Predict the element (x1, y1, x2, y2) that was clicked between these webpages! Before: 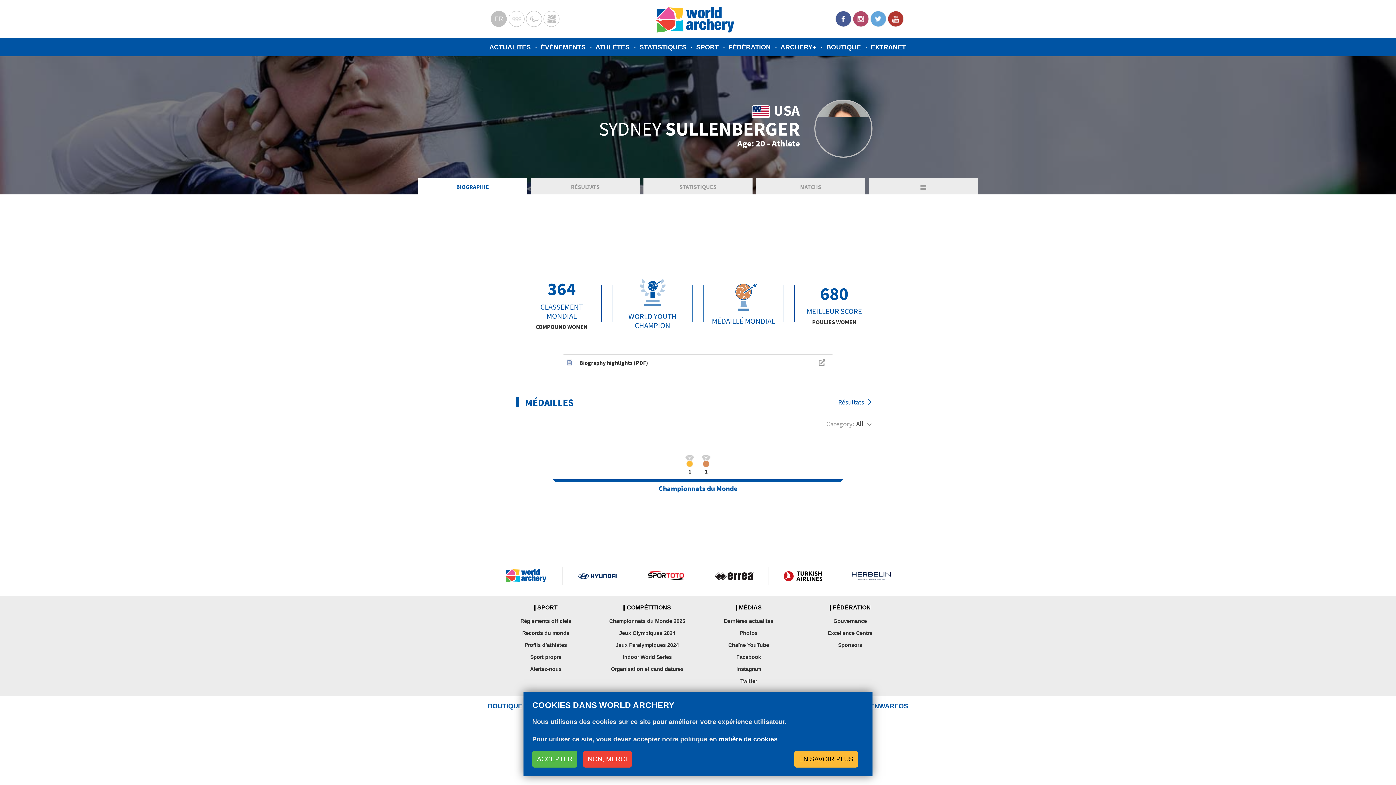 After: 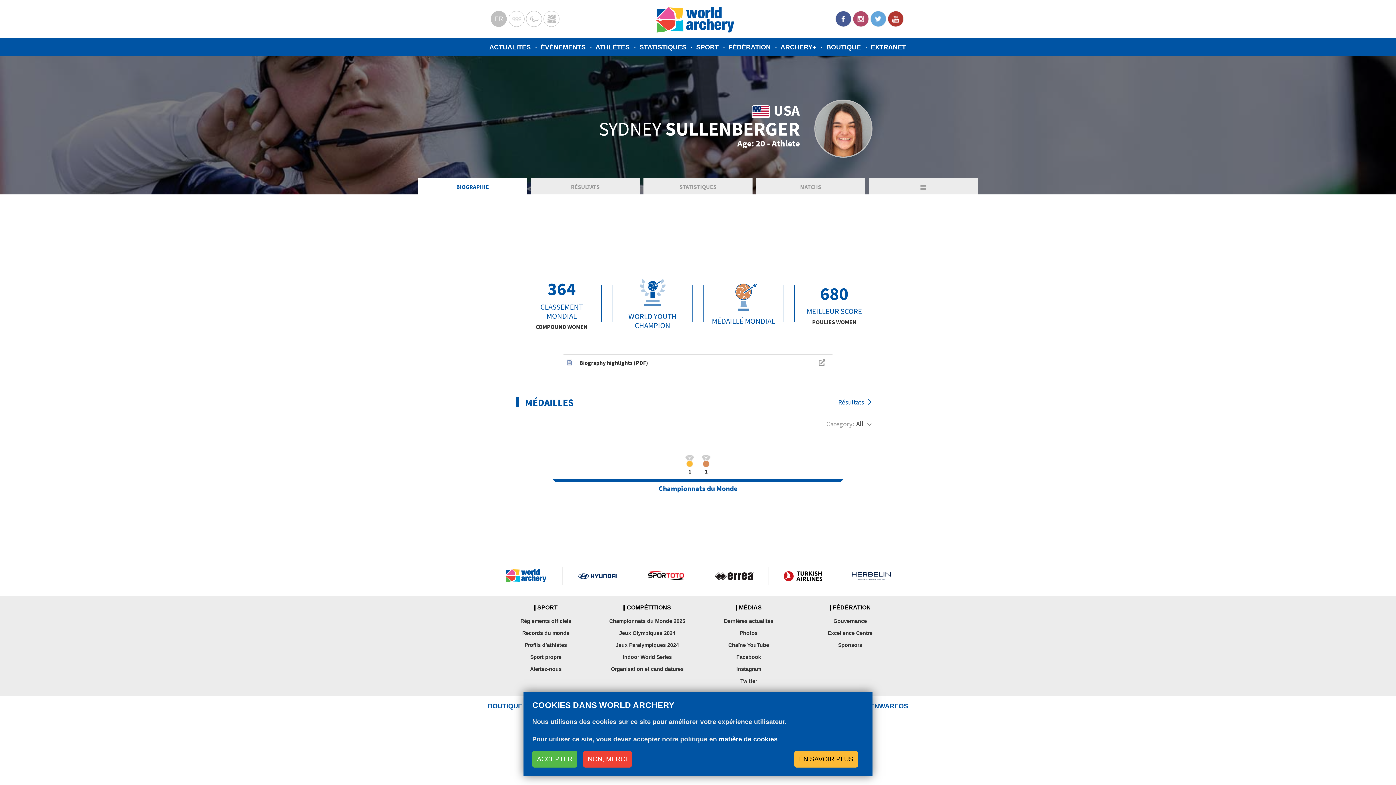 Action: bbox: (698, 348, 799, 360) label: Photos